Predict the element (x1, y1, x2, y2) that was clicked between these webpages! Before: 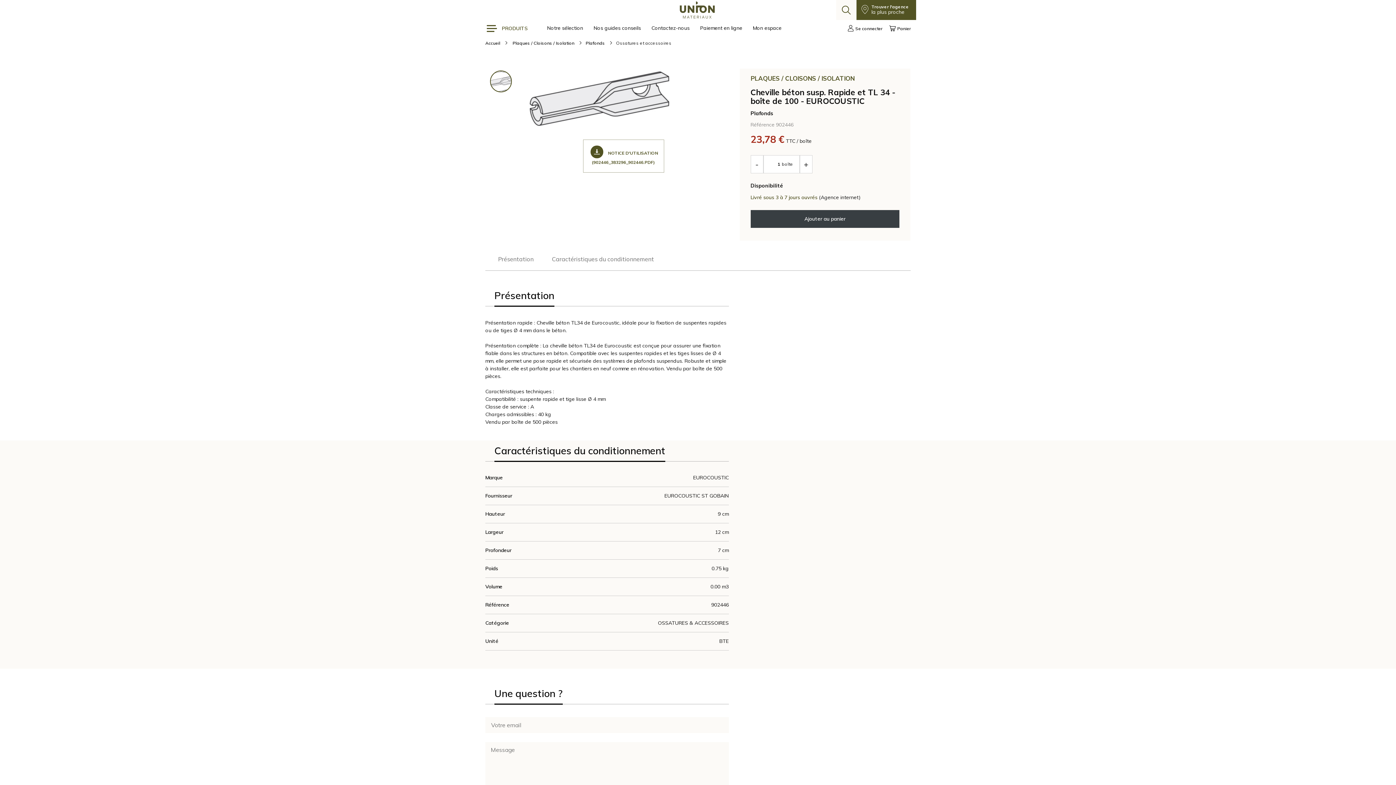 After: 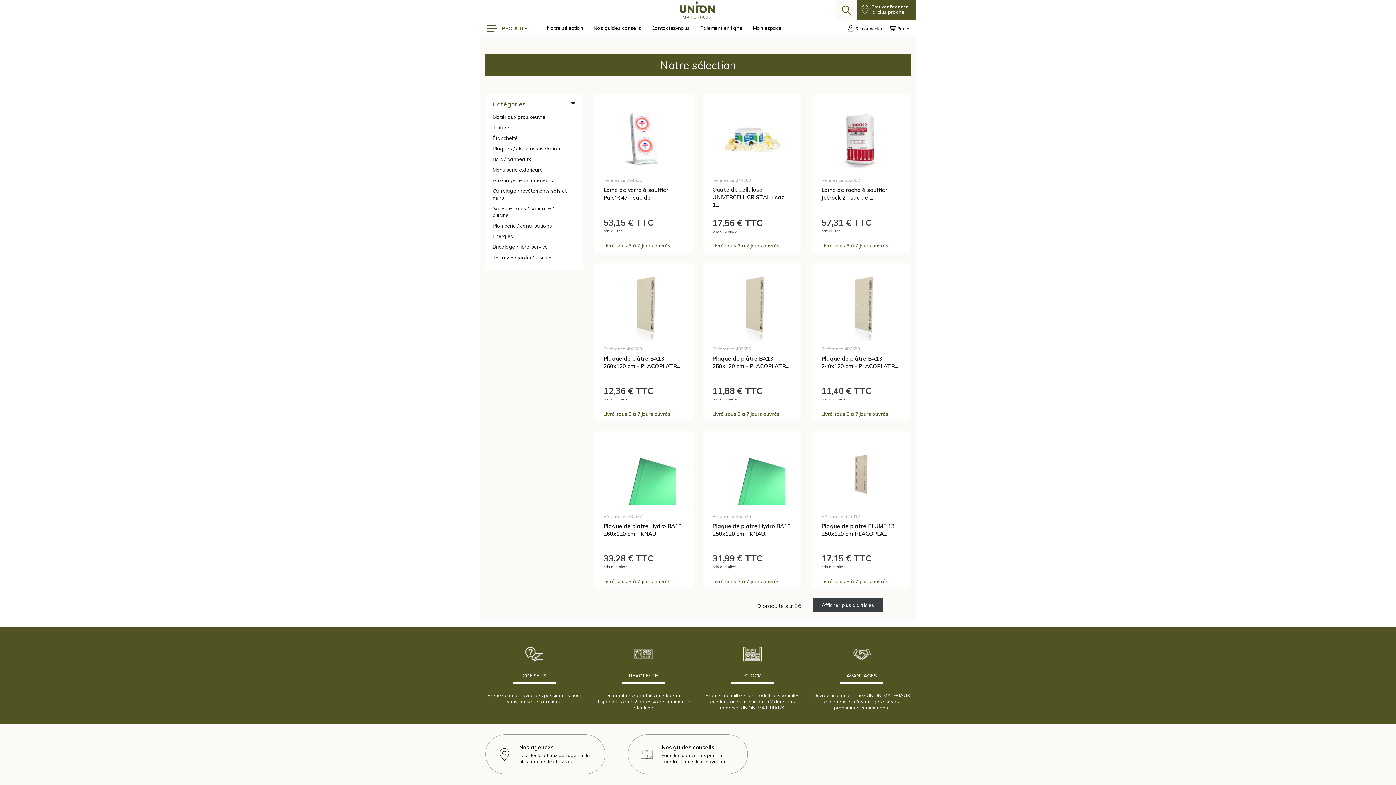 Action: label: Notre sélection  bbox: (547, 24, 584, 31)